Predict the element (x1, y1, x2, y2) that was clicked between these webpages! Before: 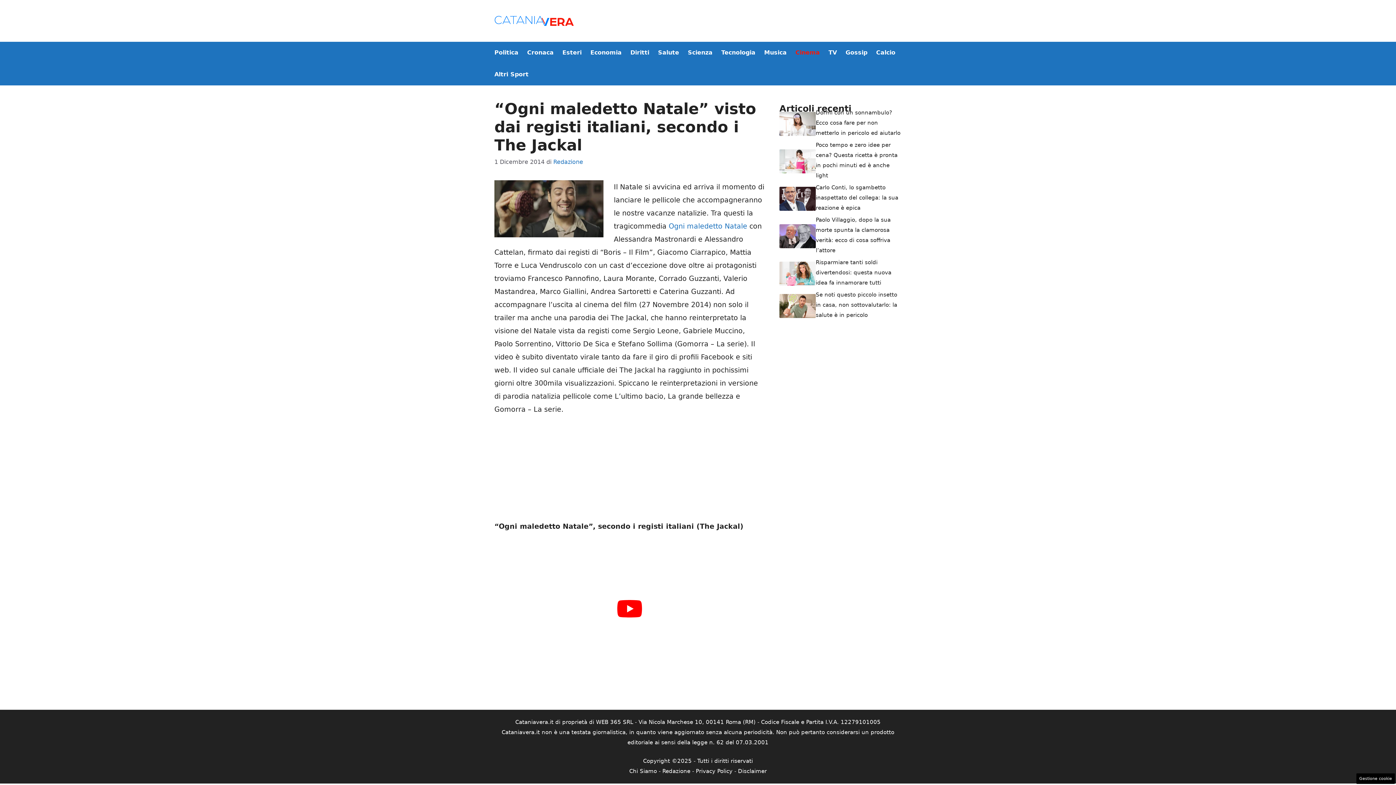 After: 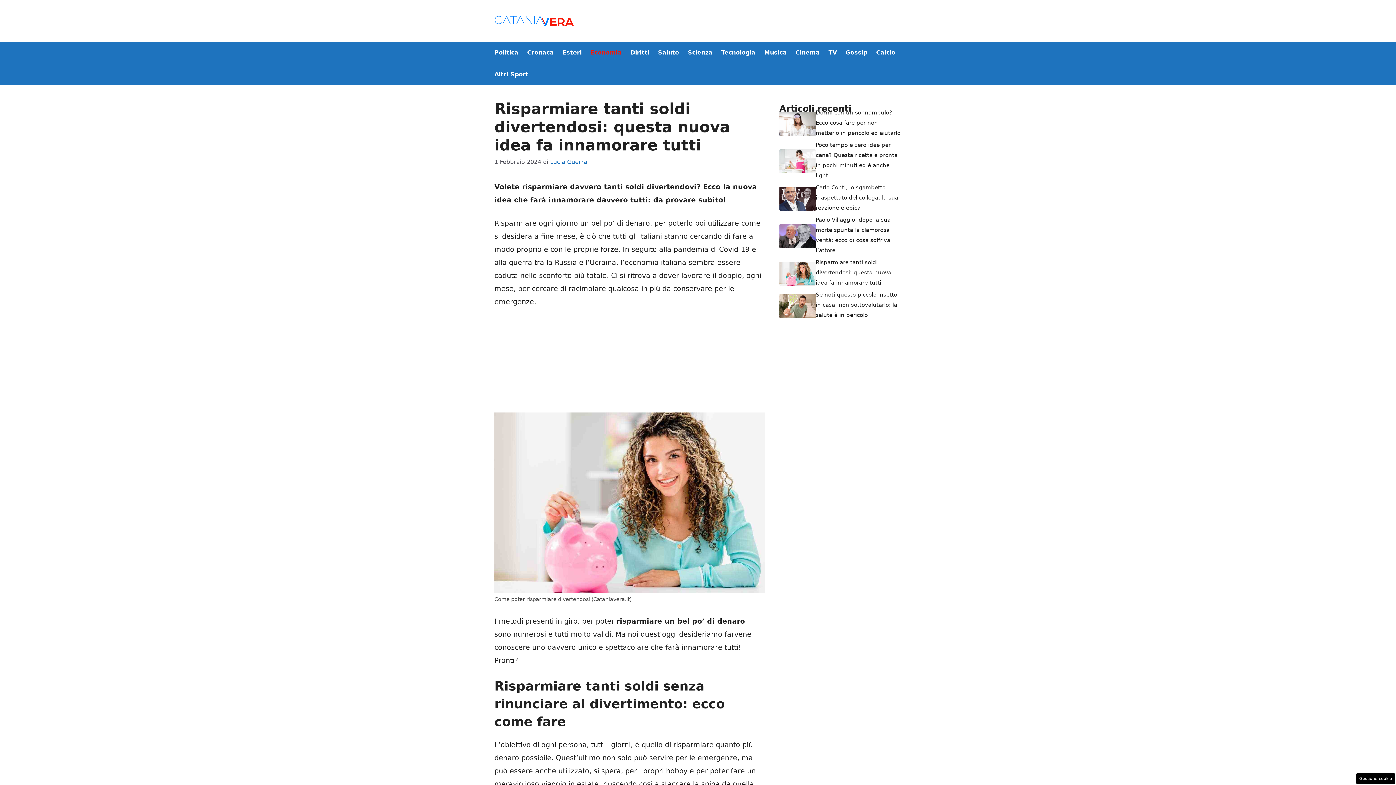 Action: label: Risparmiare tanti soldi divertendosi: questa nuova idea fa innamorare tutti bbox: (816, 259, 891, 286)